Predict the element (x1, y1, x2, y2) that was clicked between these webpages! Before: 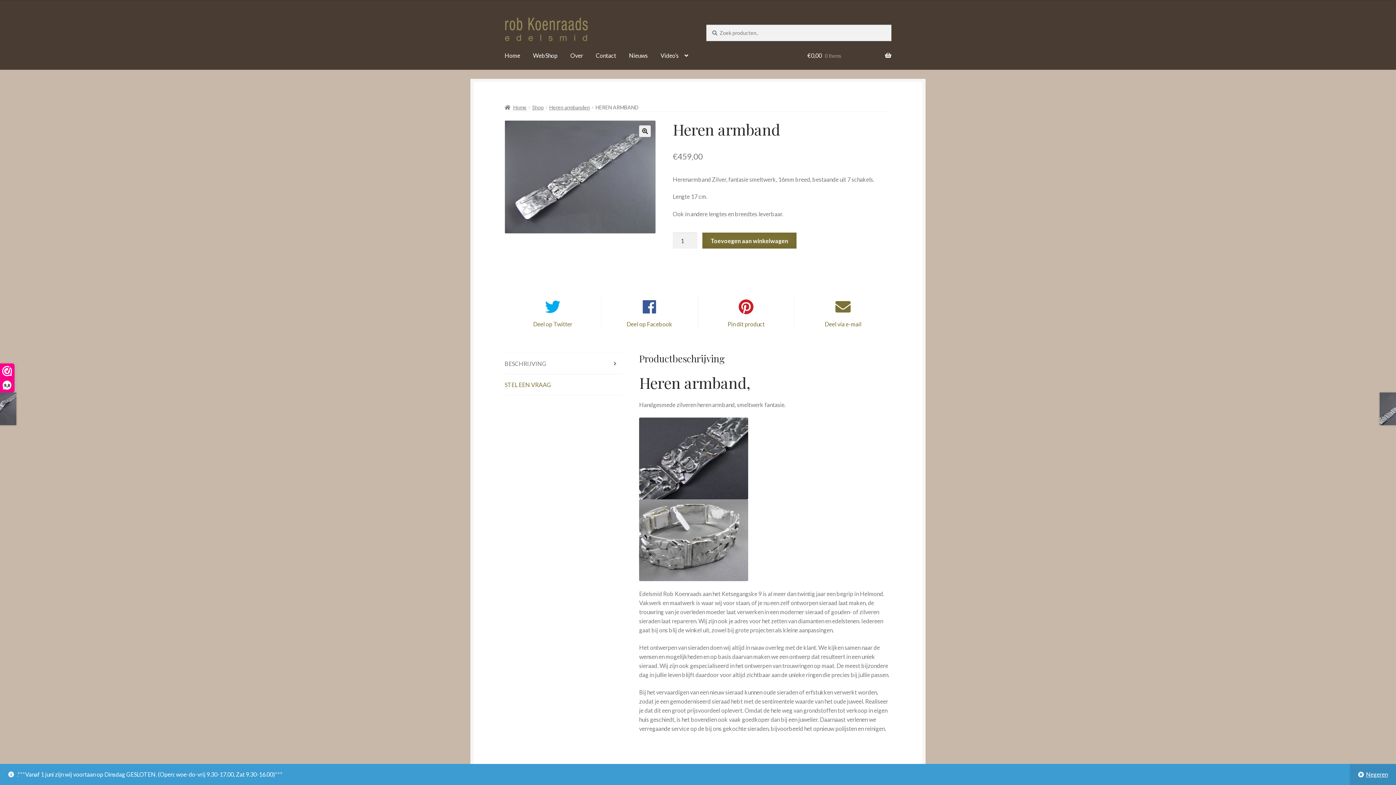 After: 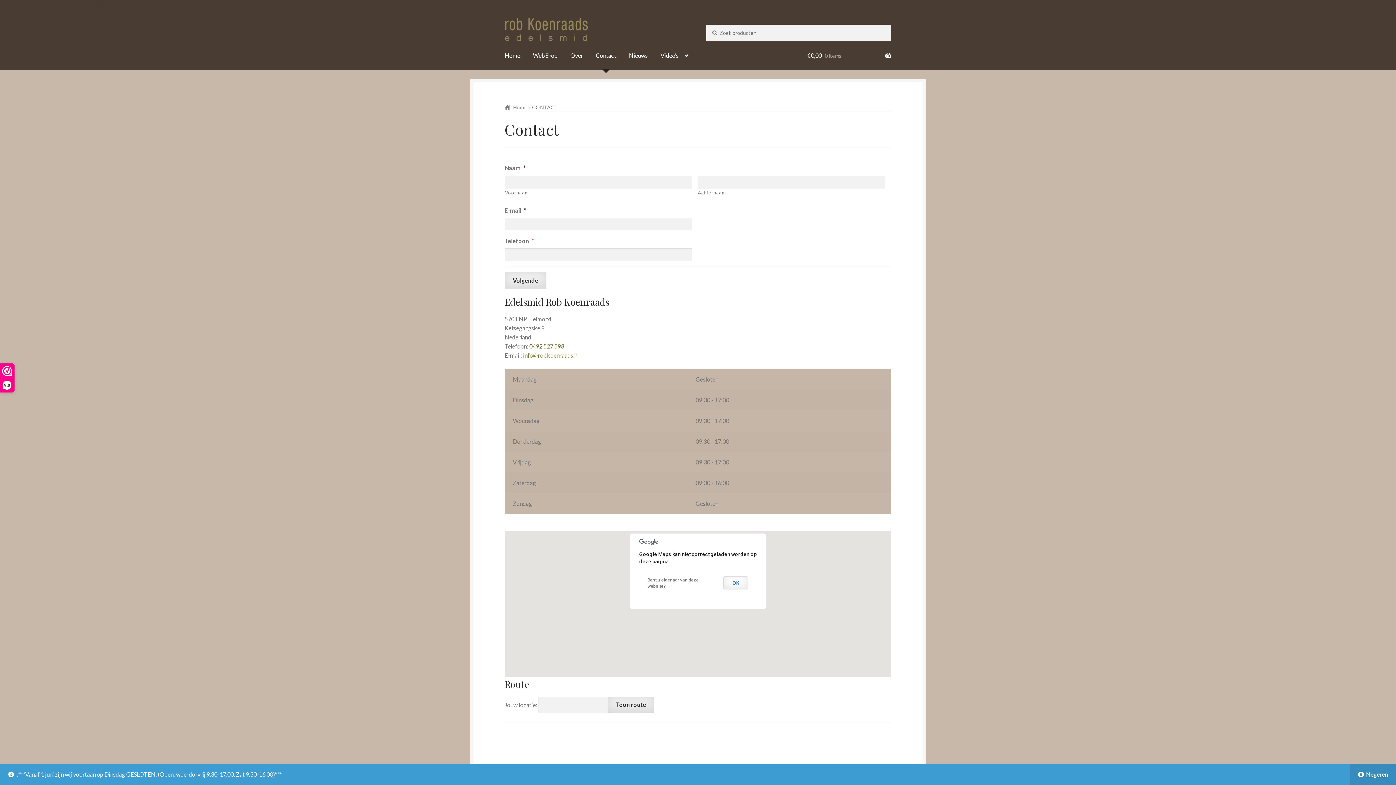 Action: label: Contact bbox: (590, 41, 622, 69)